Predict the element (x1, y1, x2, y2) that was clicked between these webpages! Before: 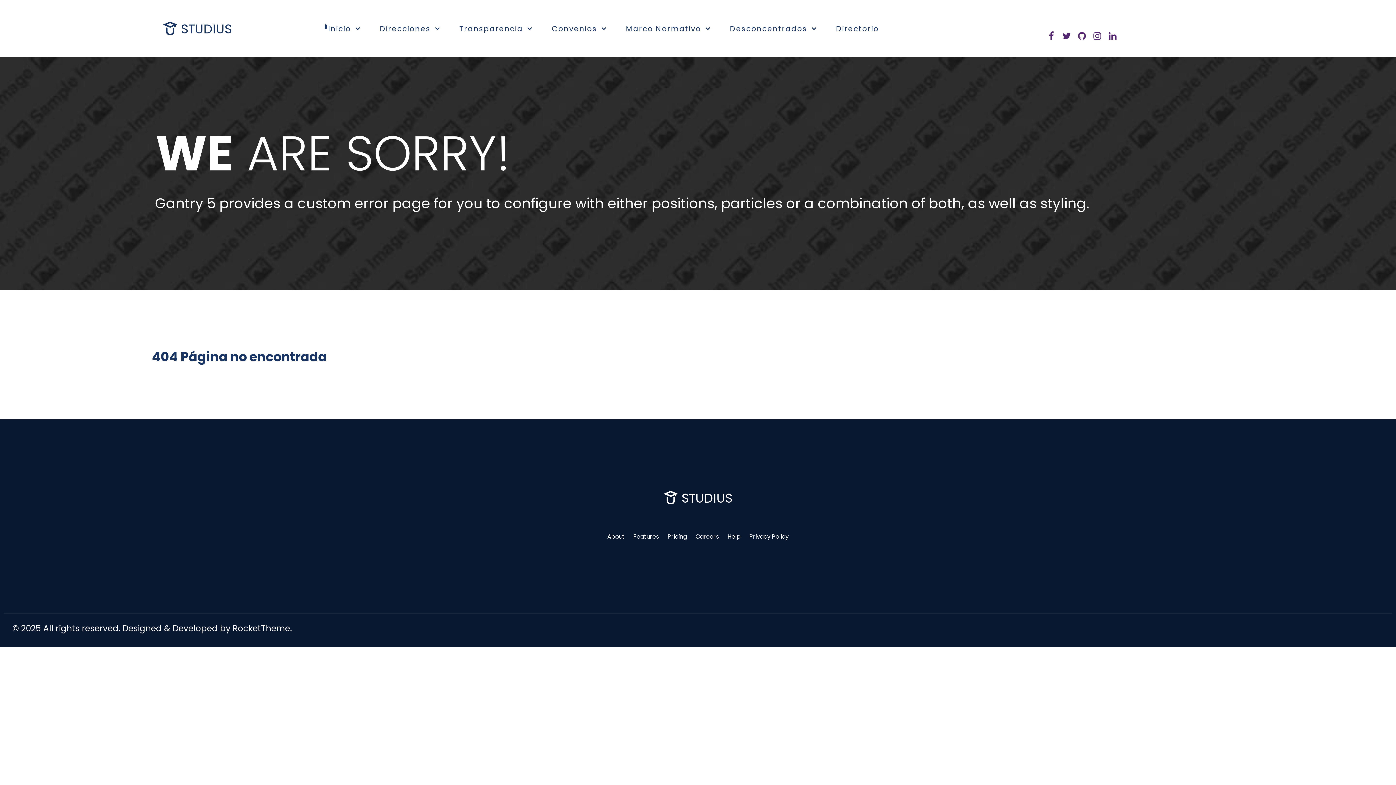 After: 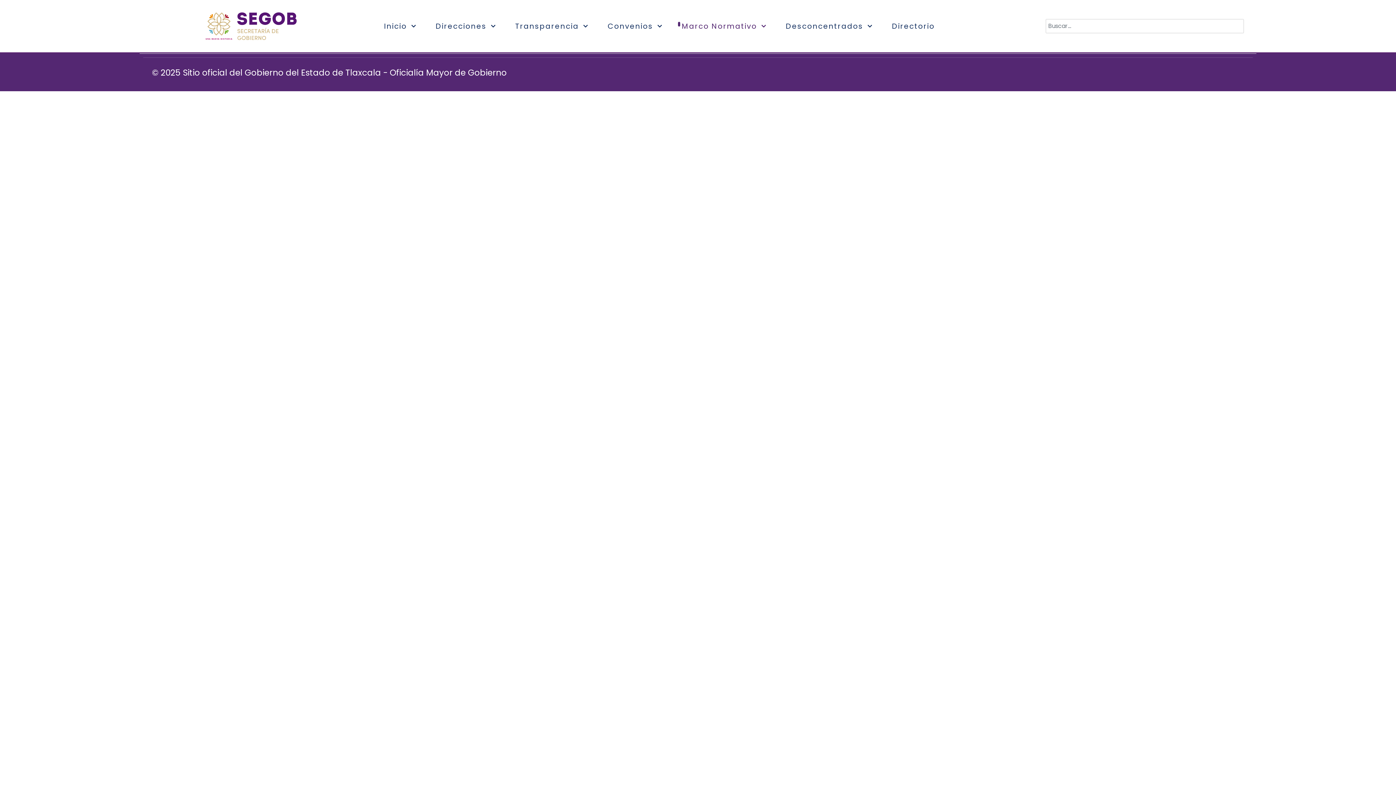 Action: label: Marco Normativo  bbox: (617, 19, 721, 37)